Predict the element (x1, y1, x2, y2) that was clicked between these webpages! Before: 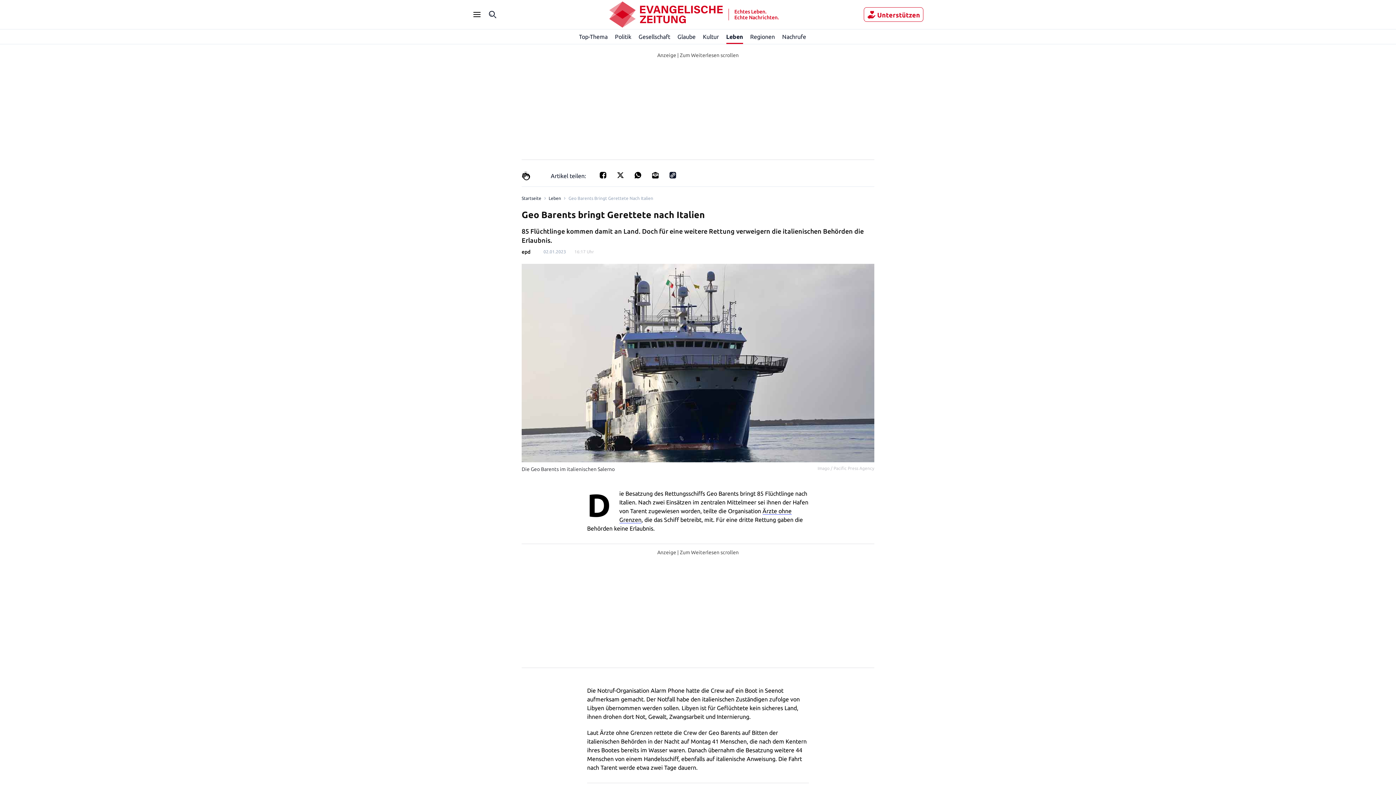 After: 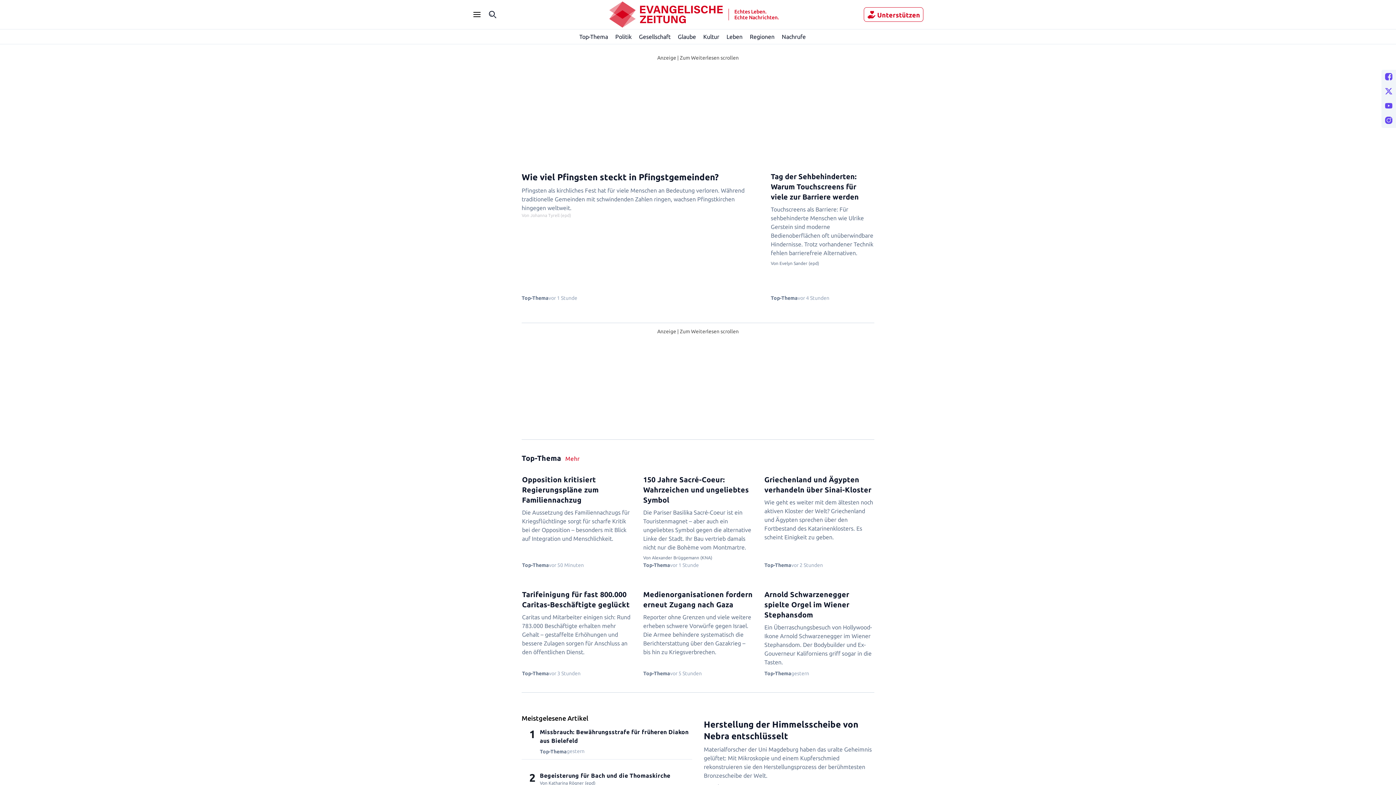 Action: bbox: (609, 1, 722, 27)